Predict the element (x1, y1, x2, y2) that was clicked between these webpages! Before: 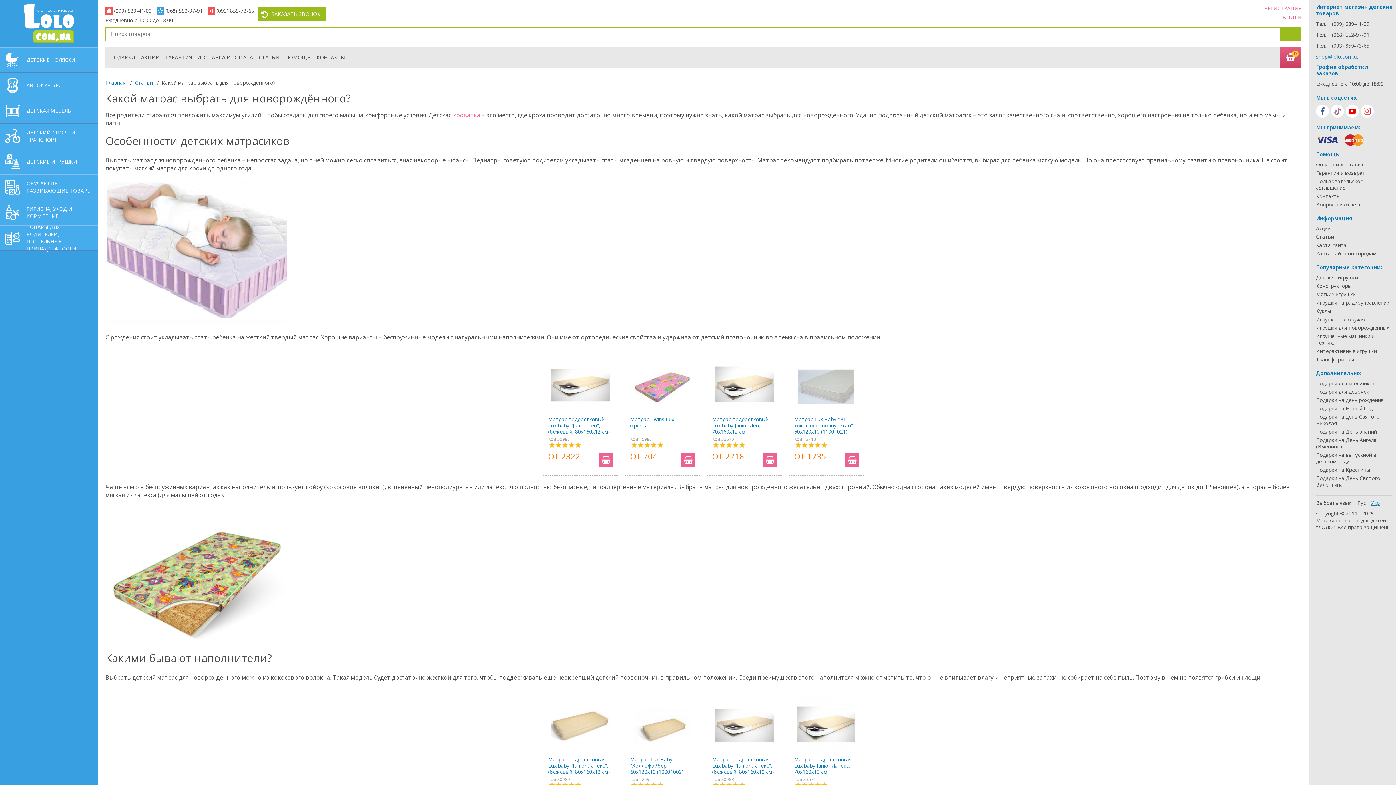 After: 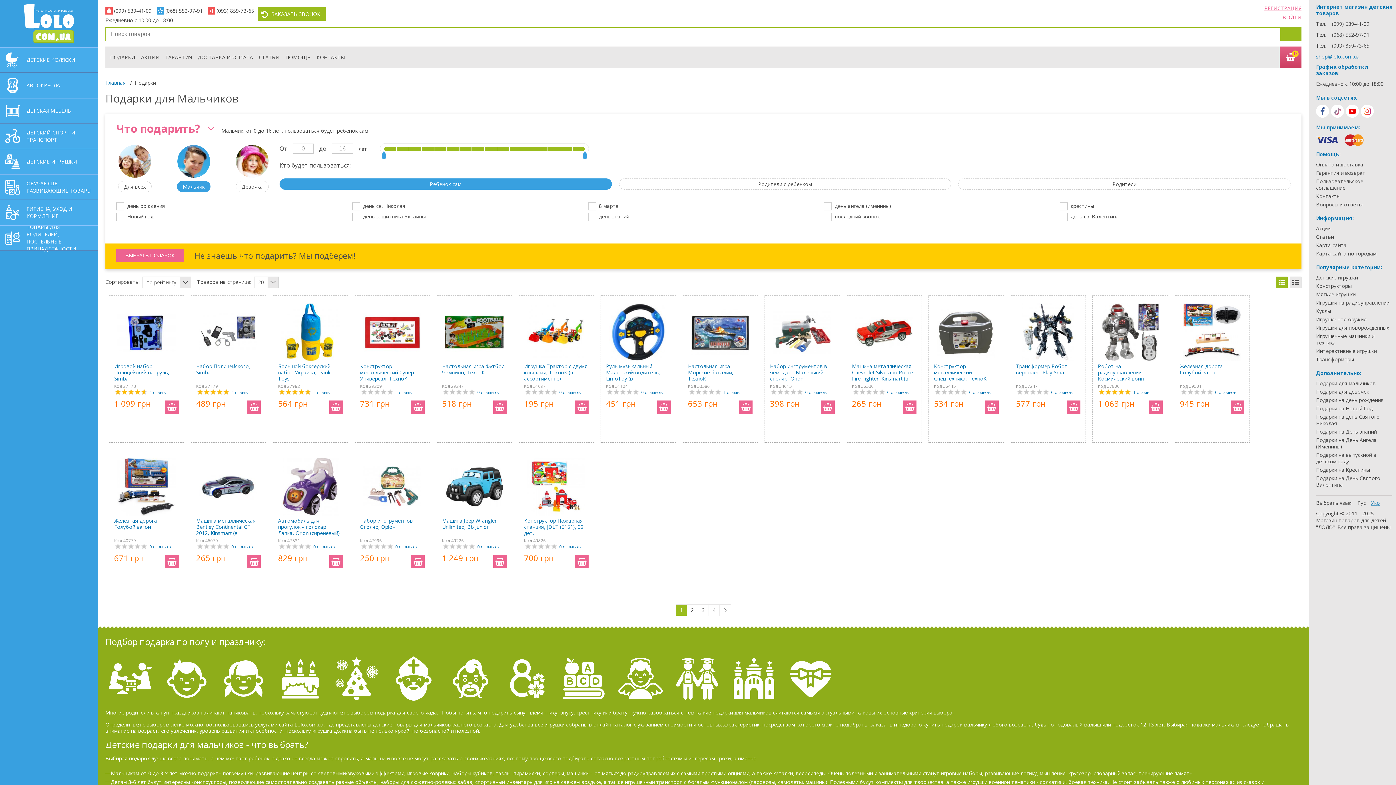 Action: bbox: (1316, 380, 1392, 386) label: Подарки для мальчиков